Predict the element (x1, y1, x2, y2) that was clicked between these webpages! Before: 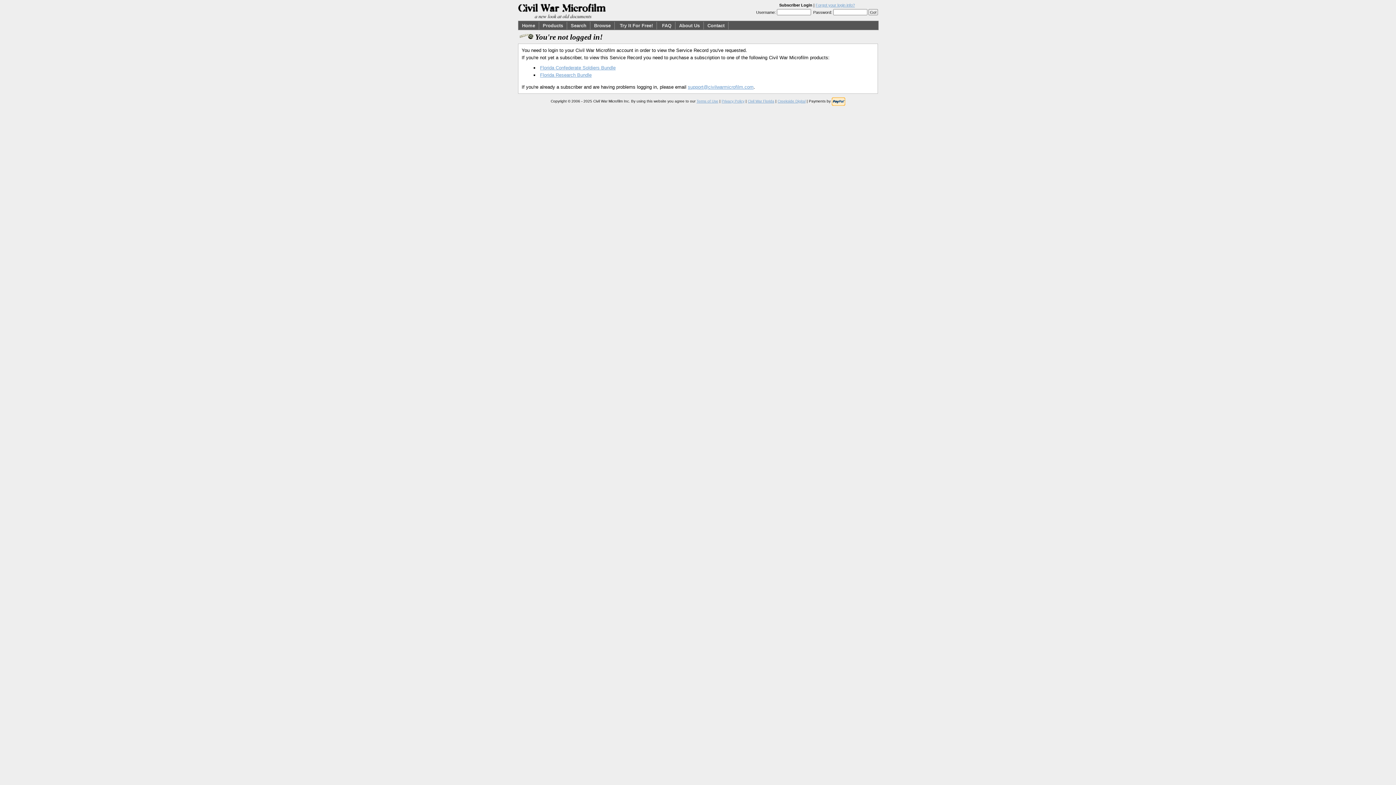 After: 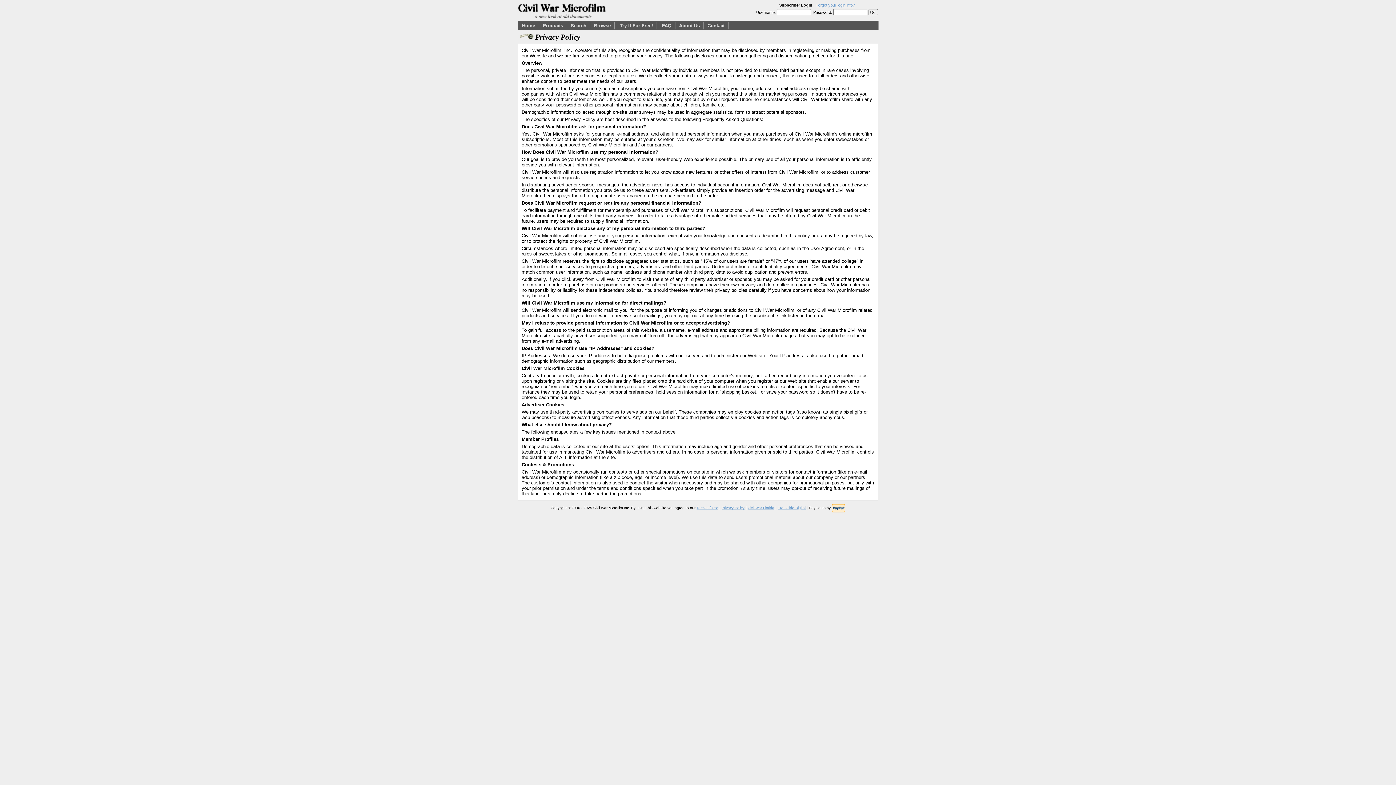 Action: bbox: (721, 99, 744, 103) label: Privacy Policy